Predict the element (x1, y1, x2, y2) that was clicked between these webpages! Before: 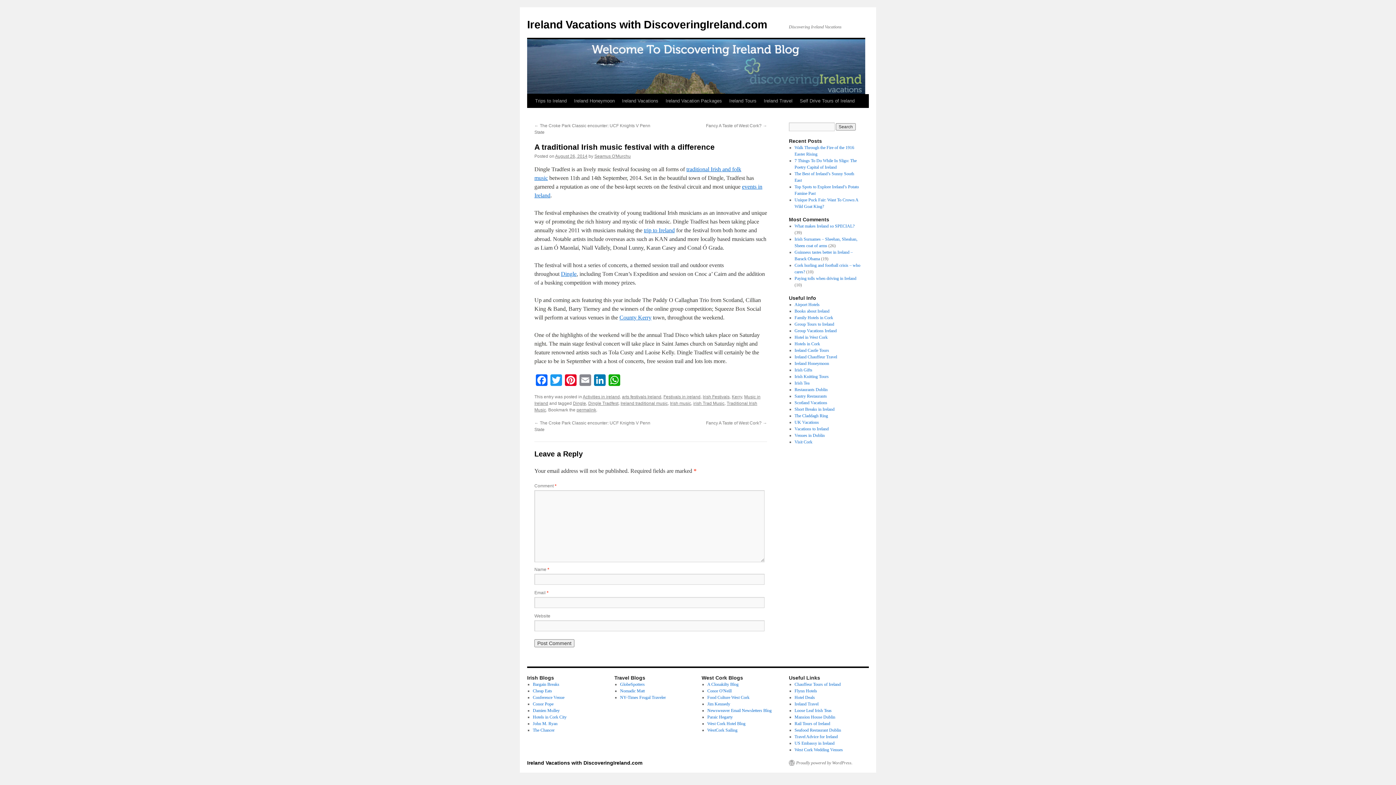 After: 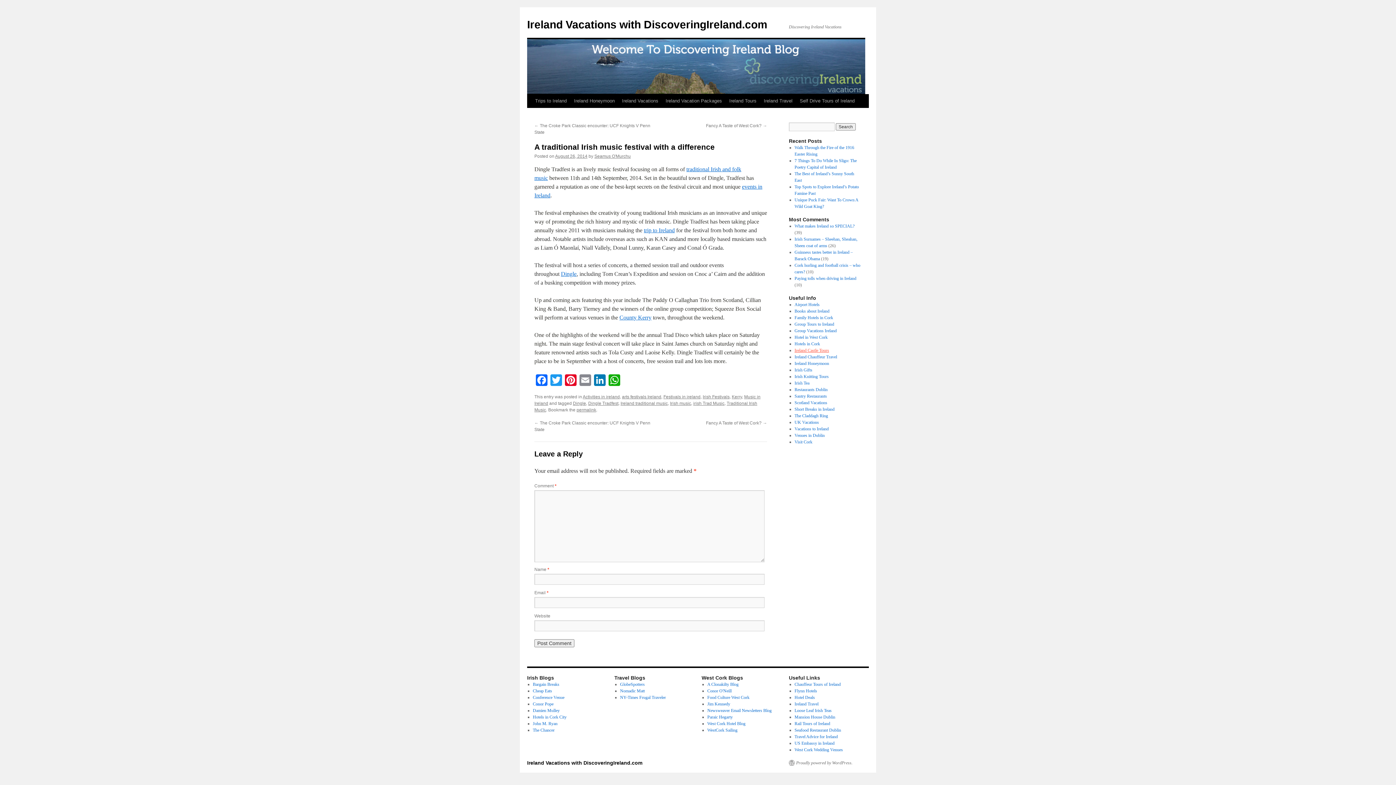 Action: label: Ireland Castle Tours bbox: (794, 348, 829, 353)